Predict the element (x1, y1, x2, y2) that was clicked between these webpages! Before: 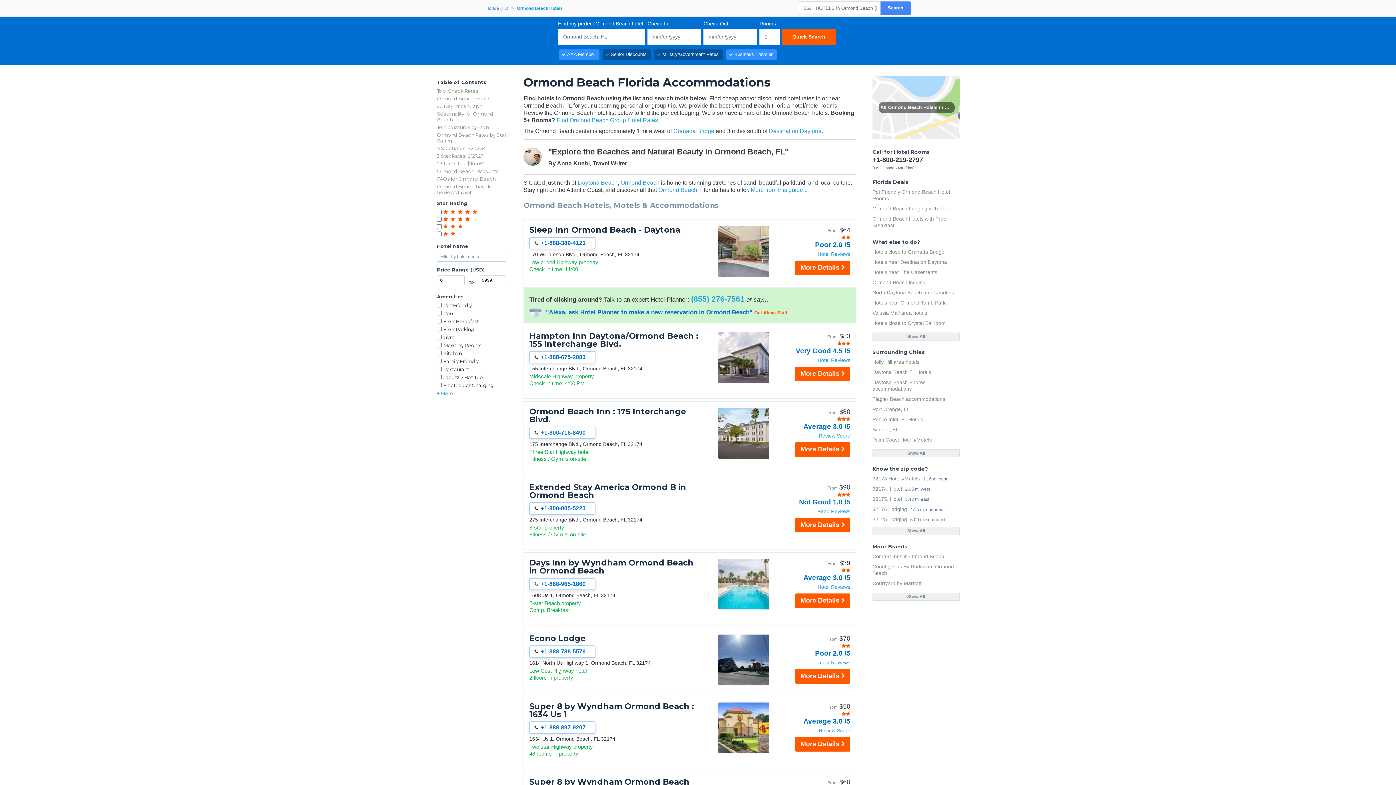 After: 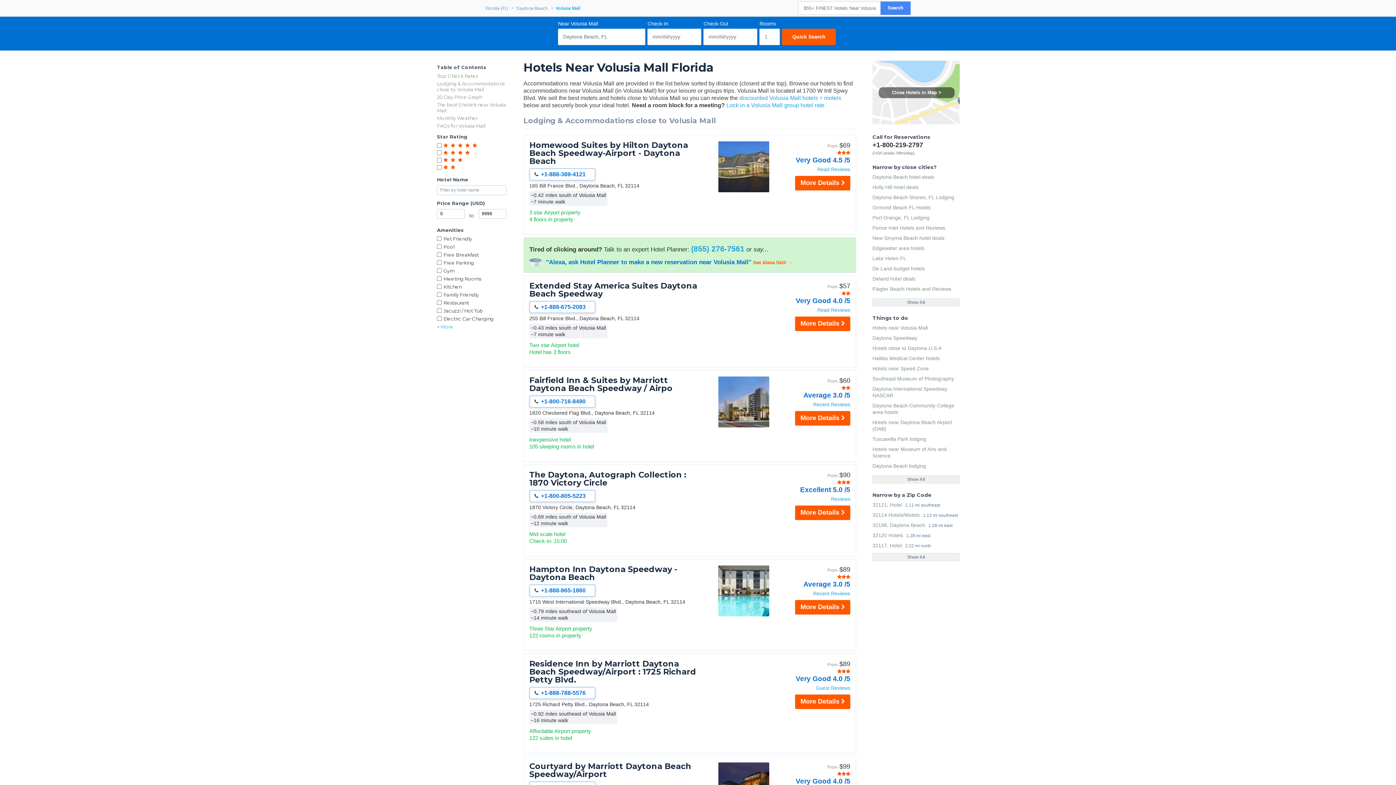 Action: label: Volusia Mall area hotels bbox: (872, 308, 960, 318)